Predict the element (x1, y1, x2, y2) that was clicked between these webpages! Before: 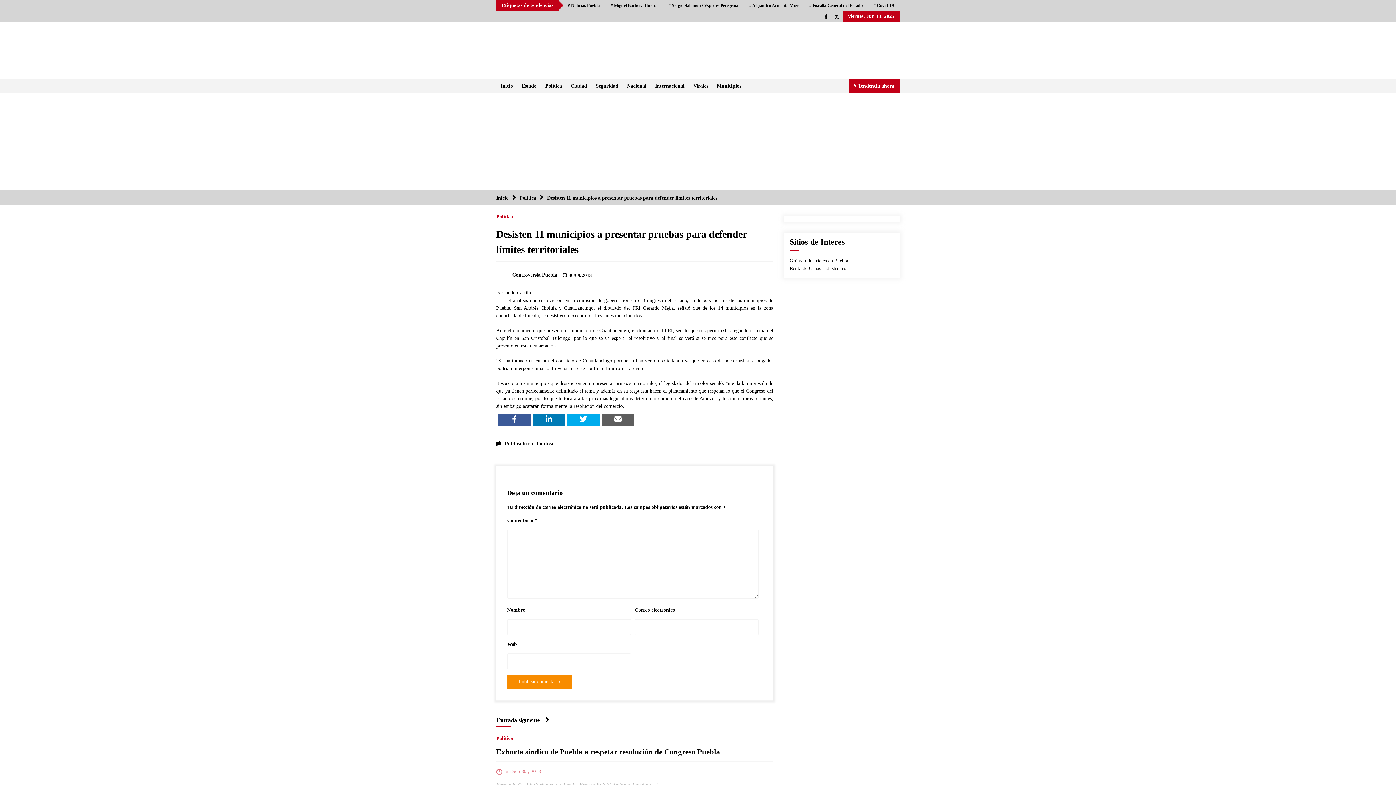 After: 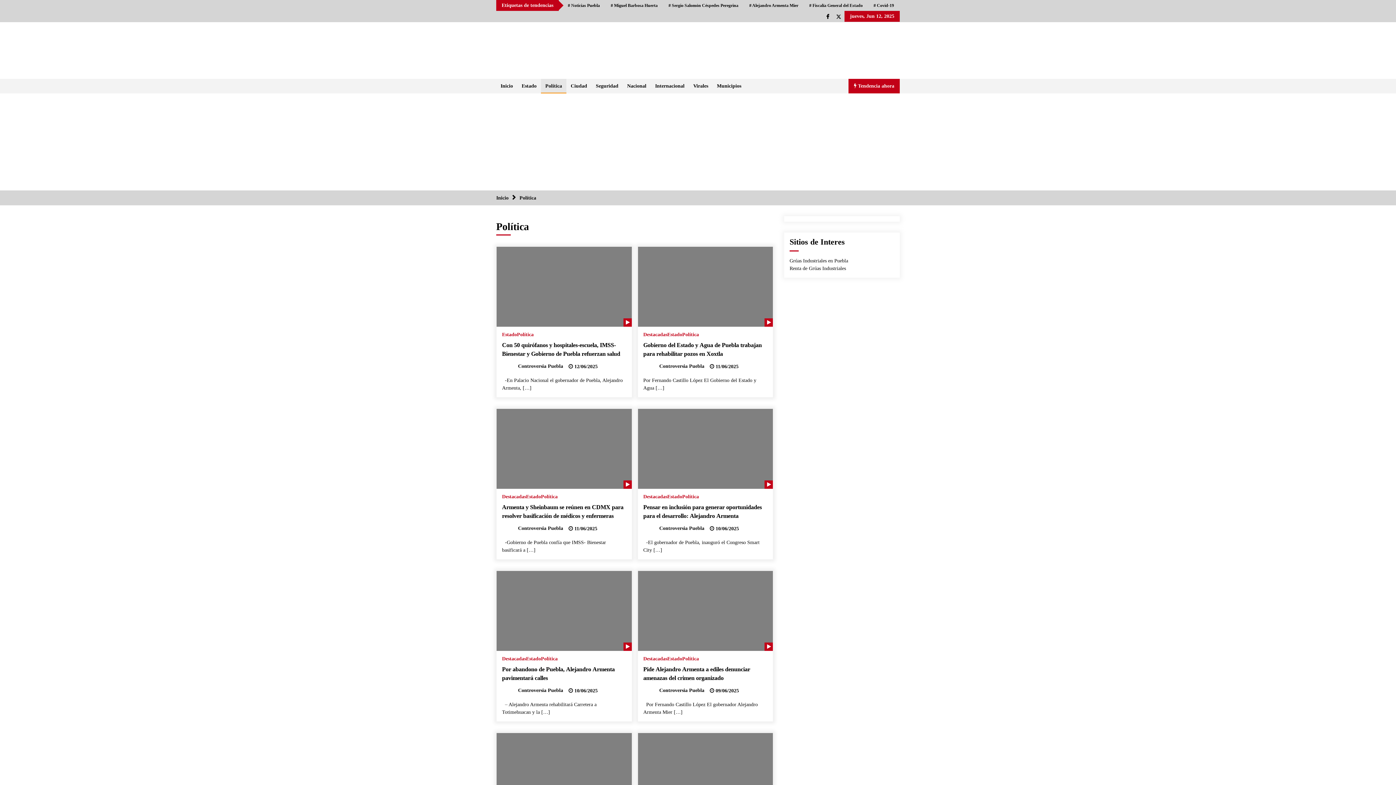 Action: bbox: (541, 78, 566, 93) label: Política